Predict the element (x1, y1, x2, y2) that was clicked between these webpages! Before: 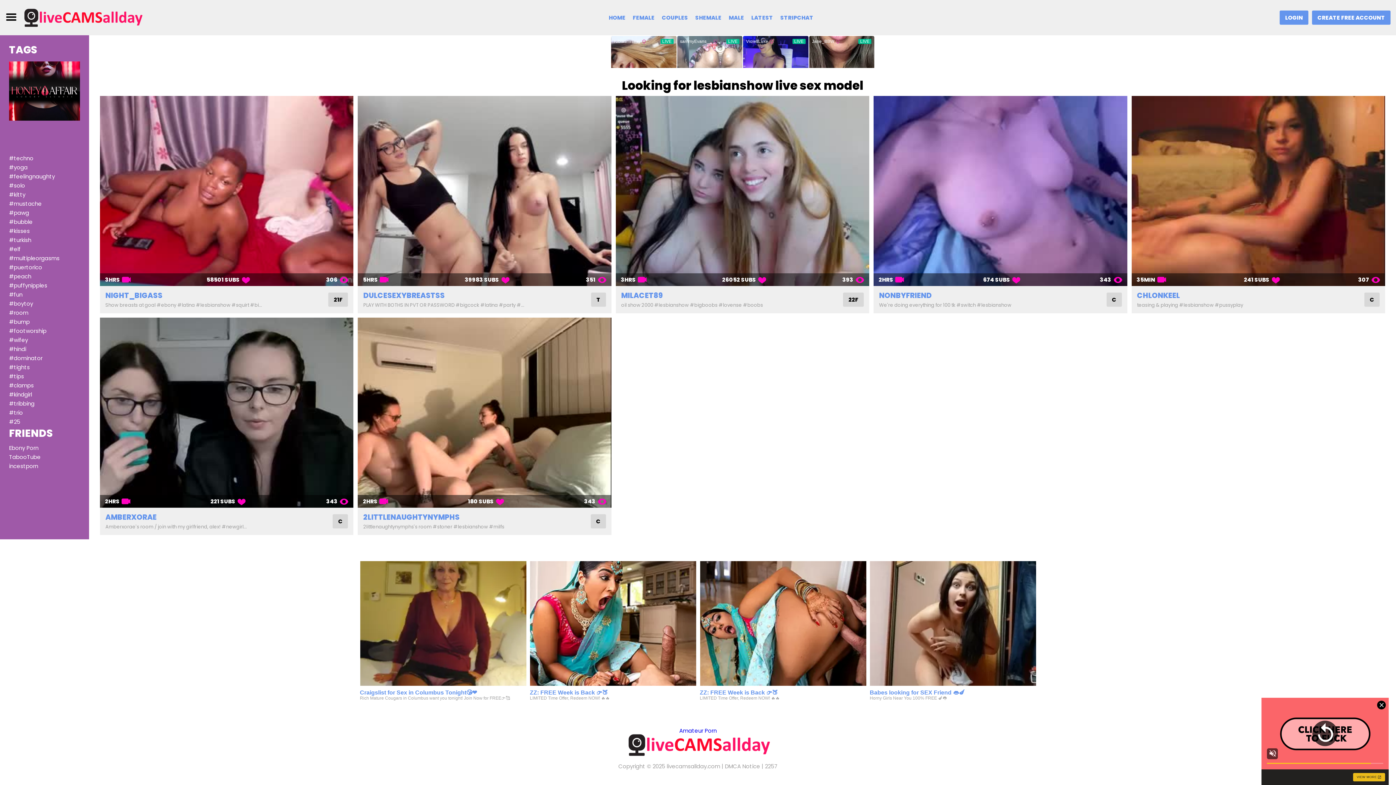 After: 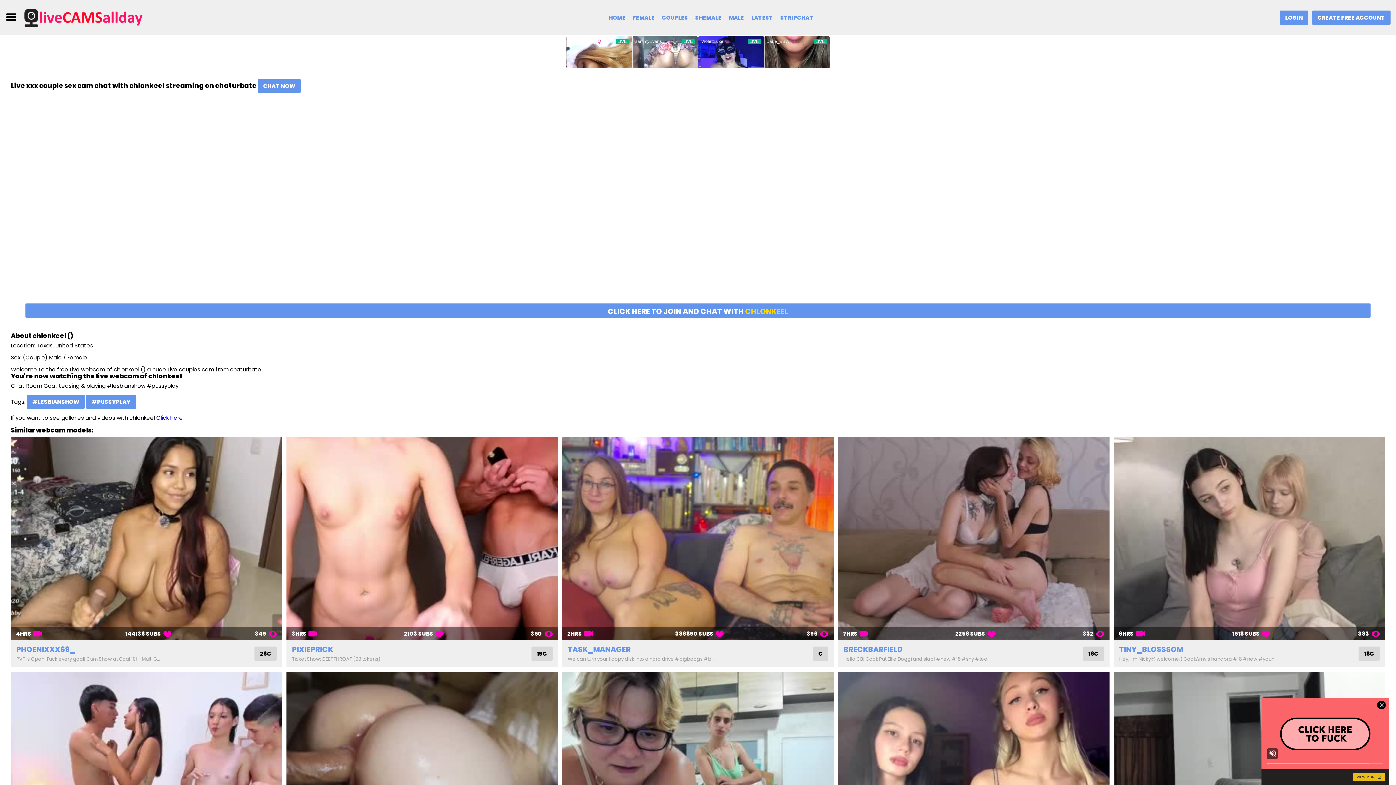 Action: bbox: (1131, 95, 1385, 286)